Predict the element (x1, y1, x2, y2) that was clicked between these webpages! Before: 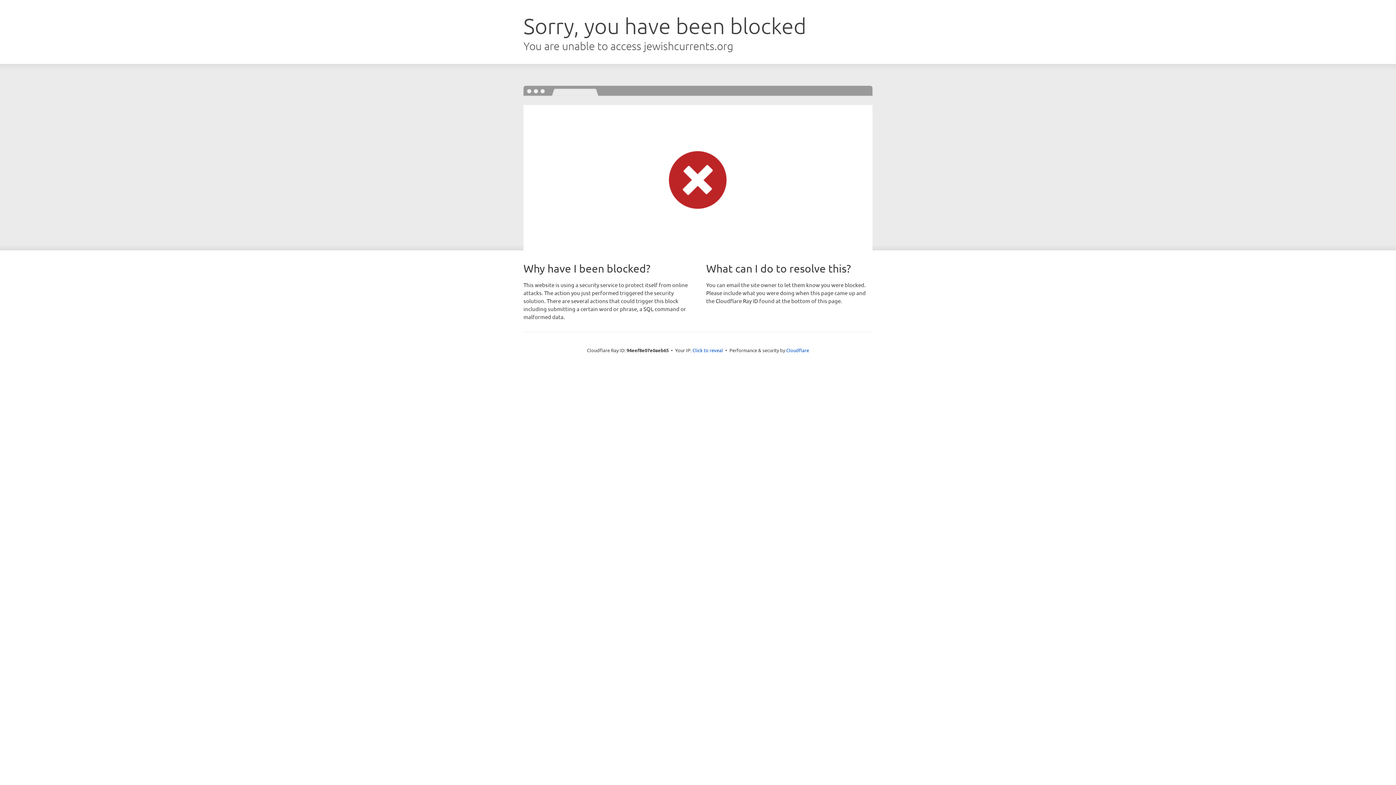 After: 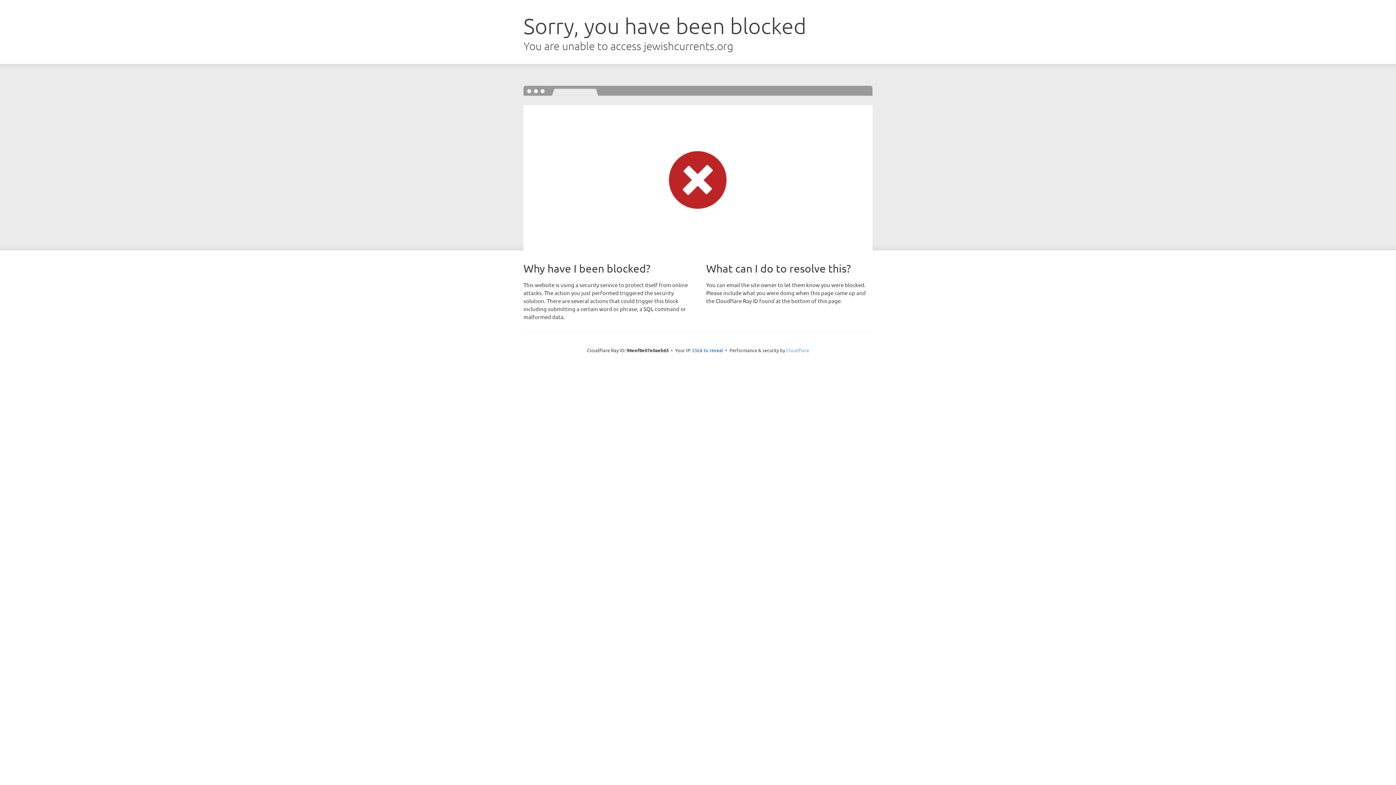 Action: bbox: (786, 347, 809, 353) label: Cloudflare